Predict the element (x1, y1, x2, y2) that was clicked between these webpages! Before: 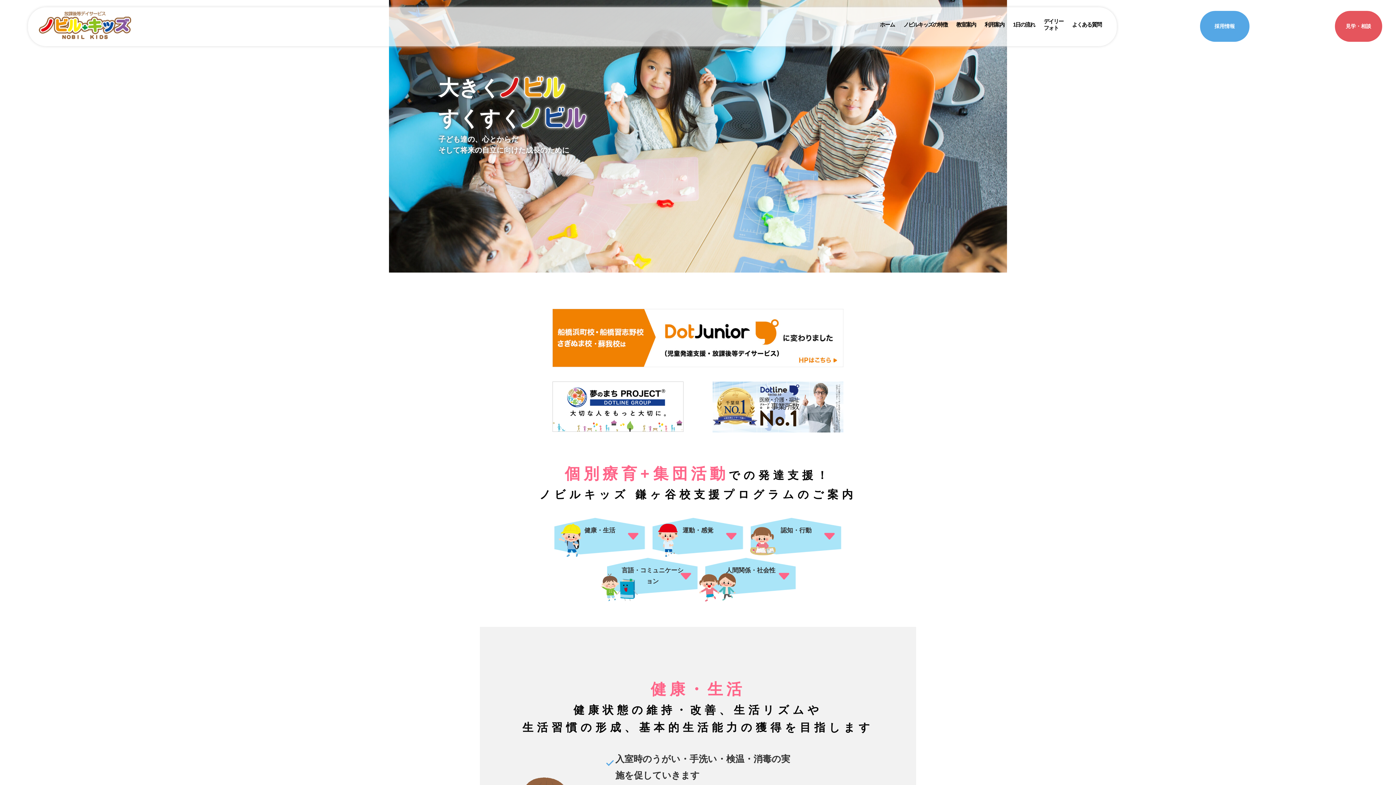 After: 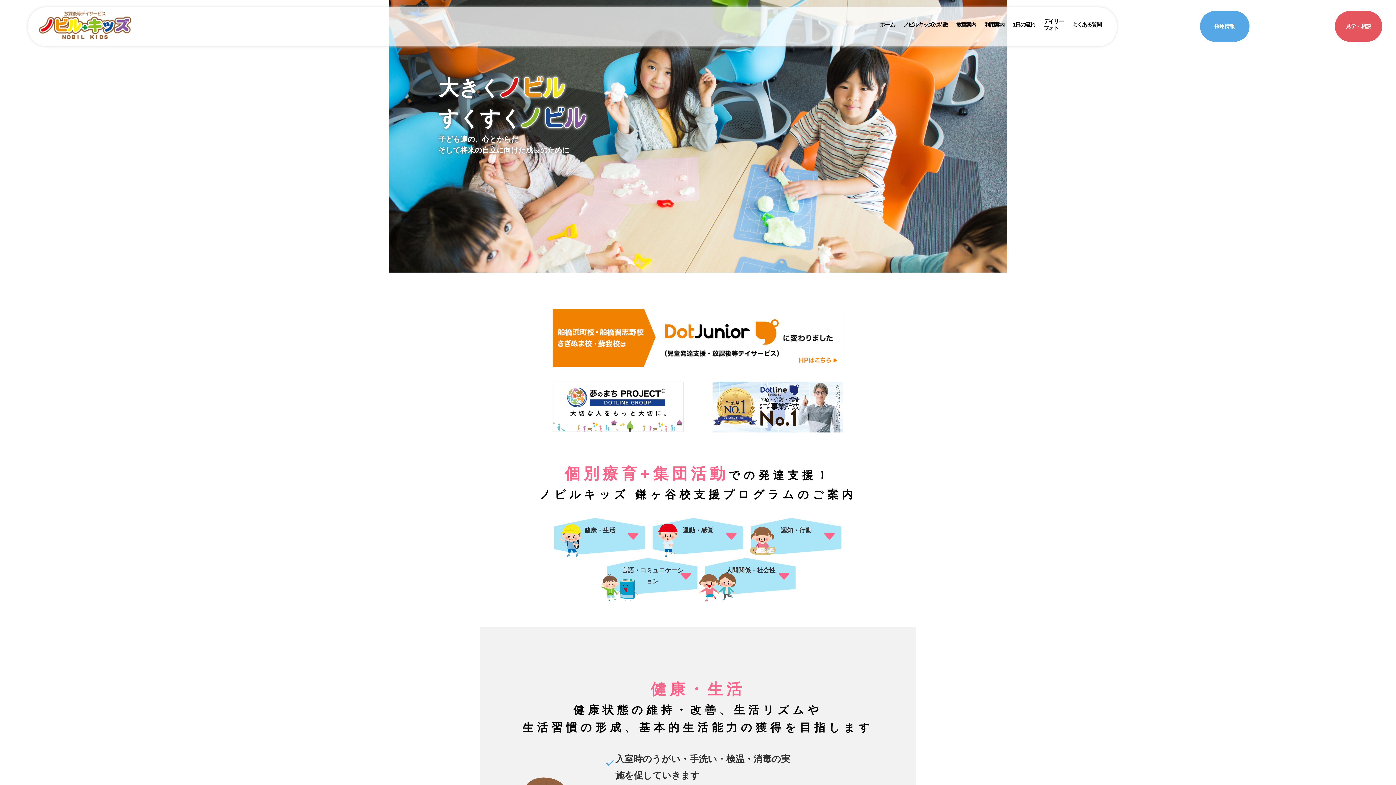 Action: bbox: (875, 14, 899, 35) label: ホーム